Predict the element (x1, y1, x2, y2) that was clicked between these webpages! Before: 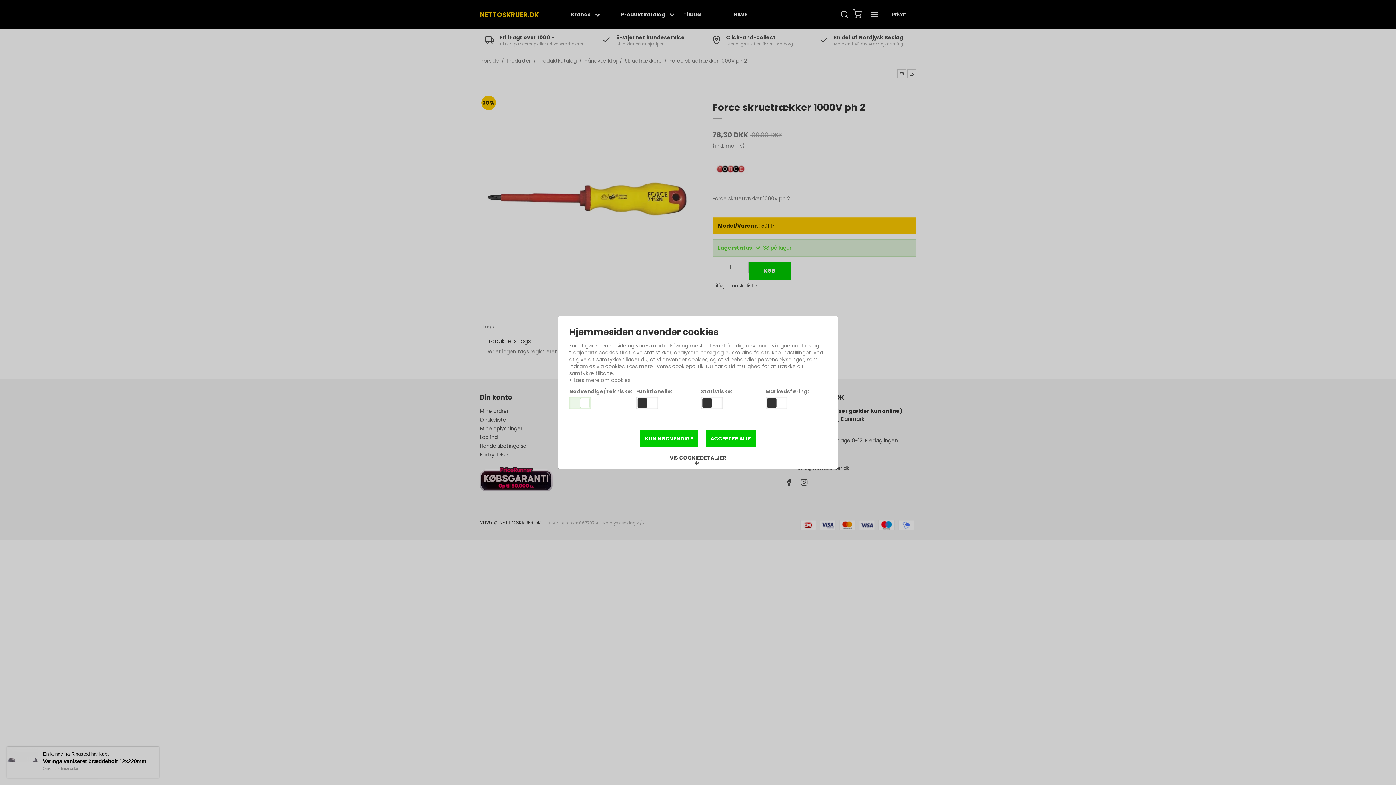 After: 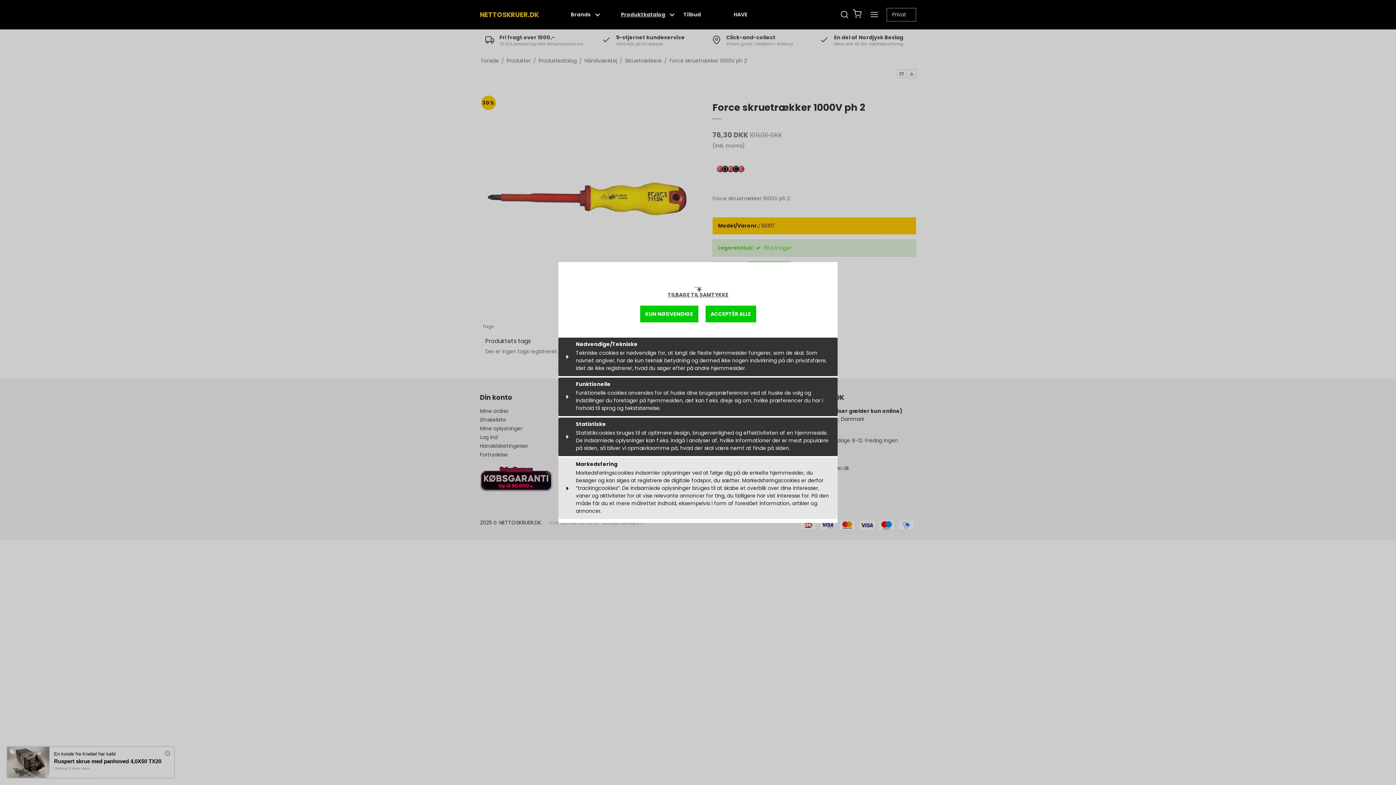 Action: label: VIS COOKIEDETALJER bbox: (664, 452, 731, 469)